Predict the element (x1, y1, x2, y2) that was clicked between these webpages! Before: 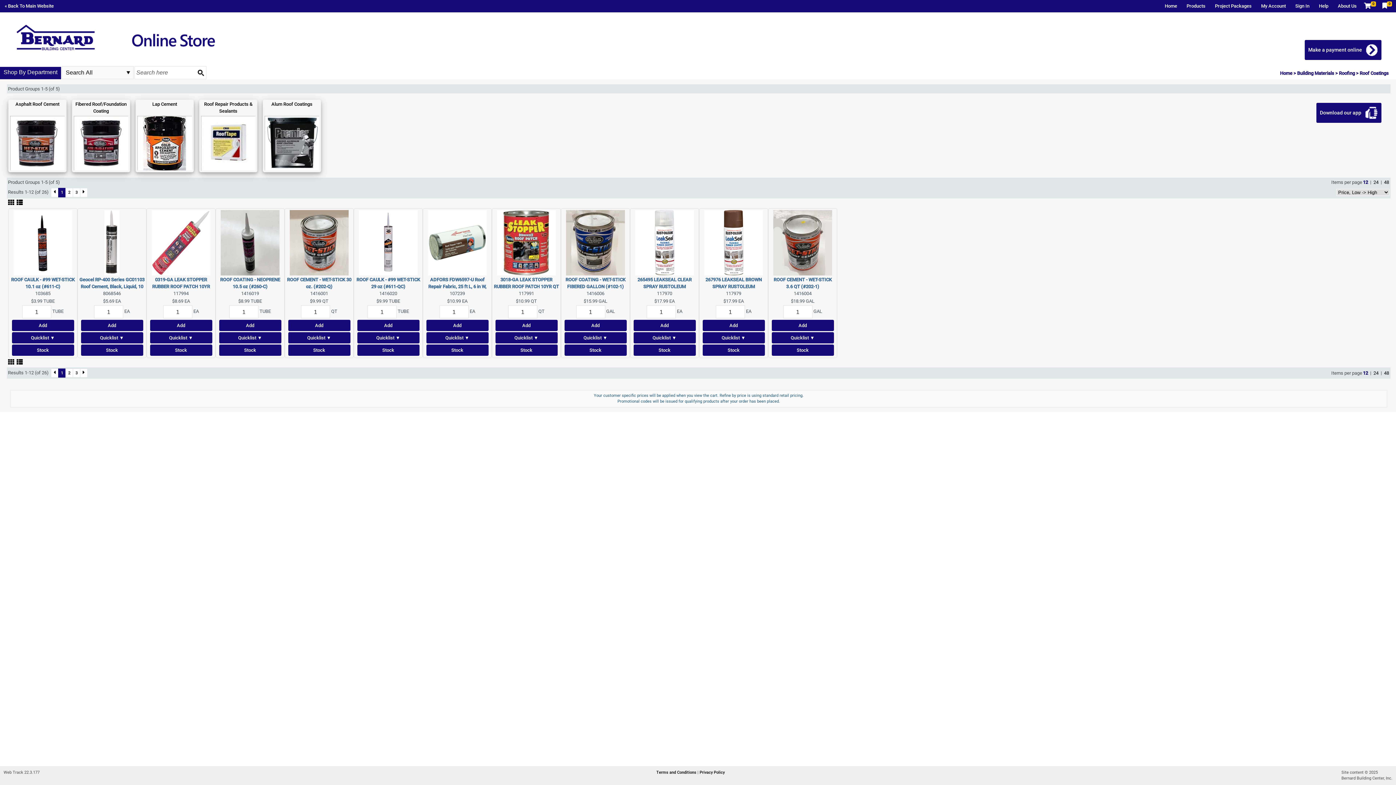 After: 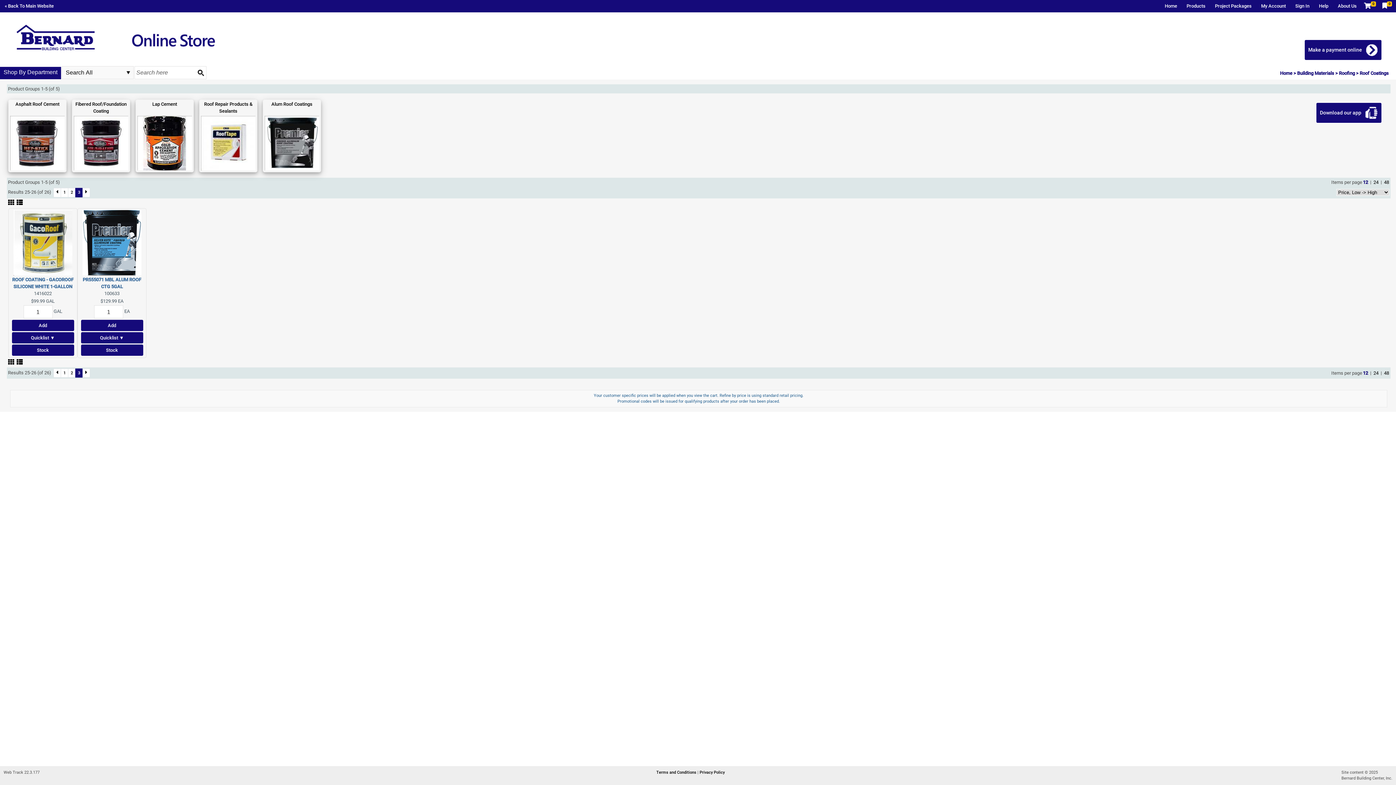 Action: bbox: (72, 188, 80, 197) label: 3